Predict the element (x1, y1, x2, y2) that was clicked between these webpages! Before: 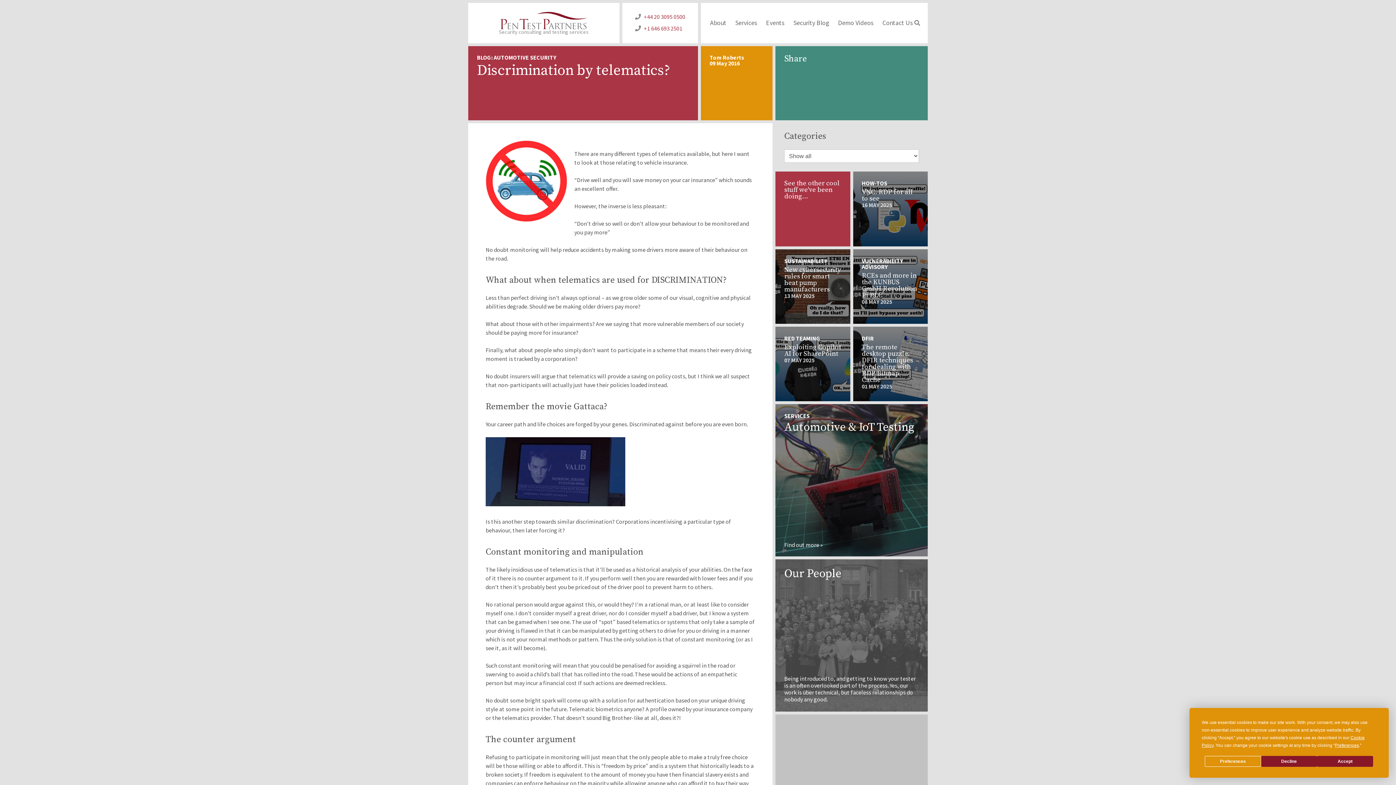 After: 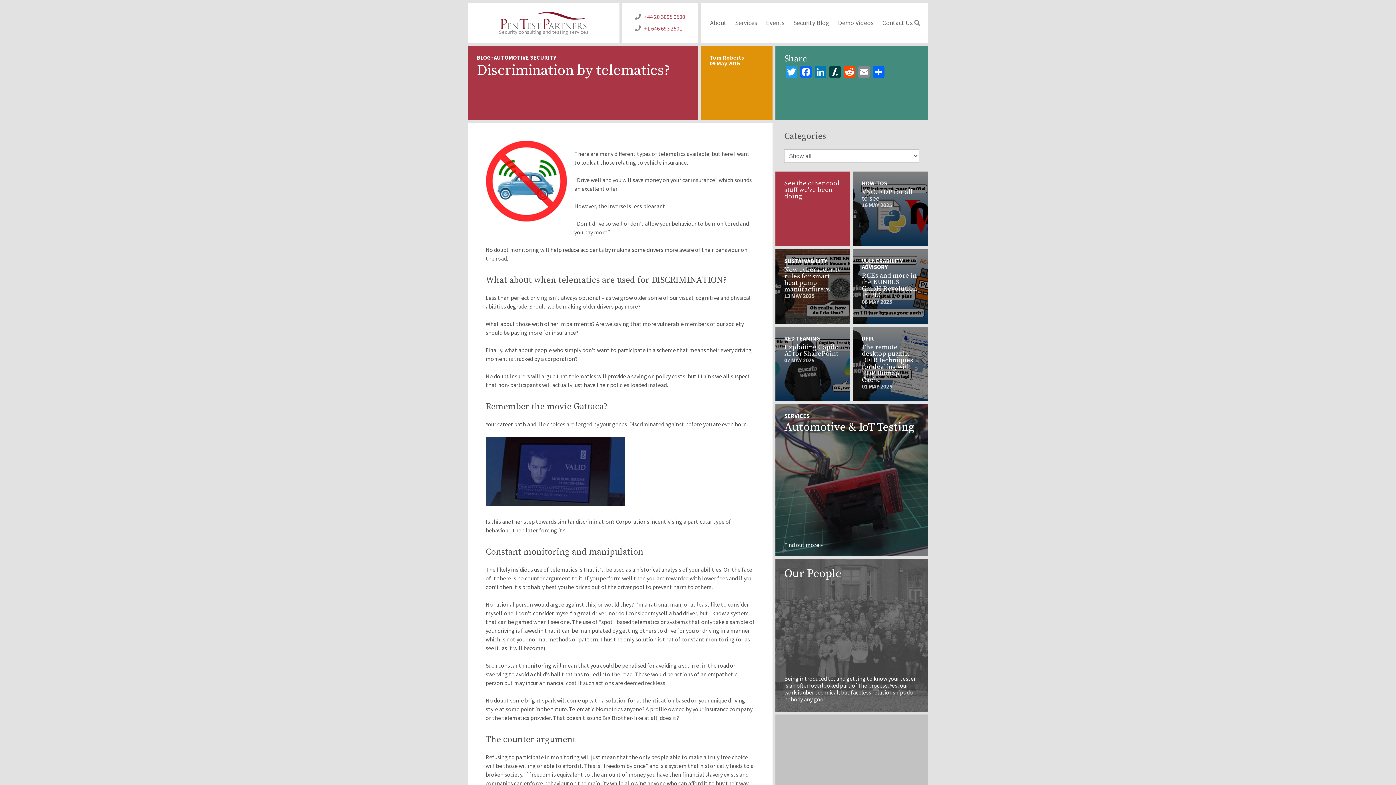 Action: label: Accept bbox: (1317, 756, 1373, 767)